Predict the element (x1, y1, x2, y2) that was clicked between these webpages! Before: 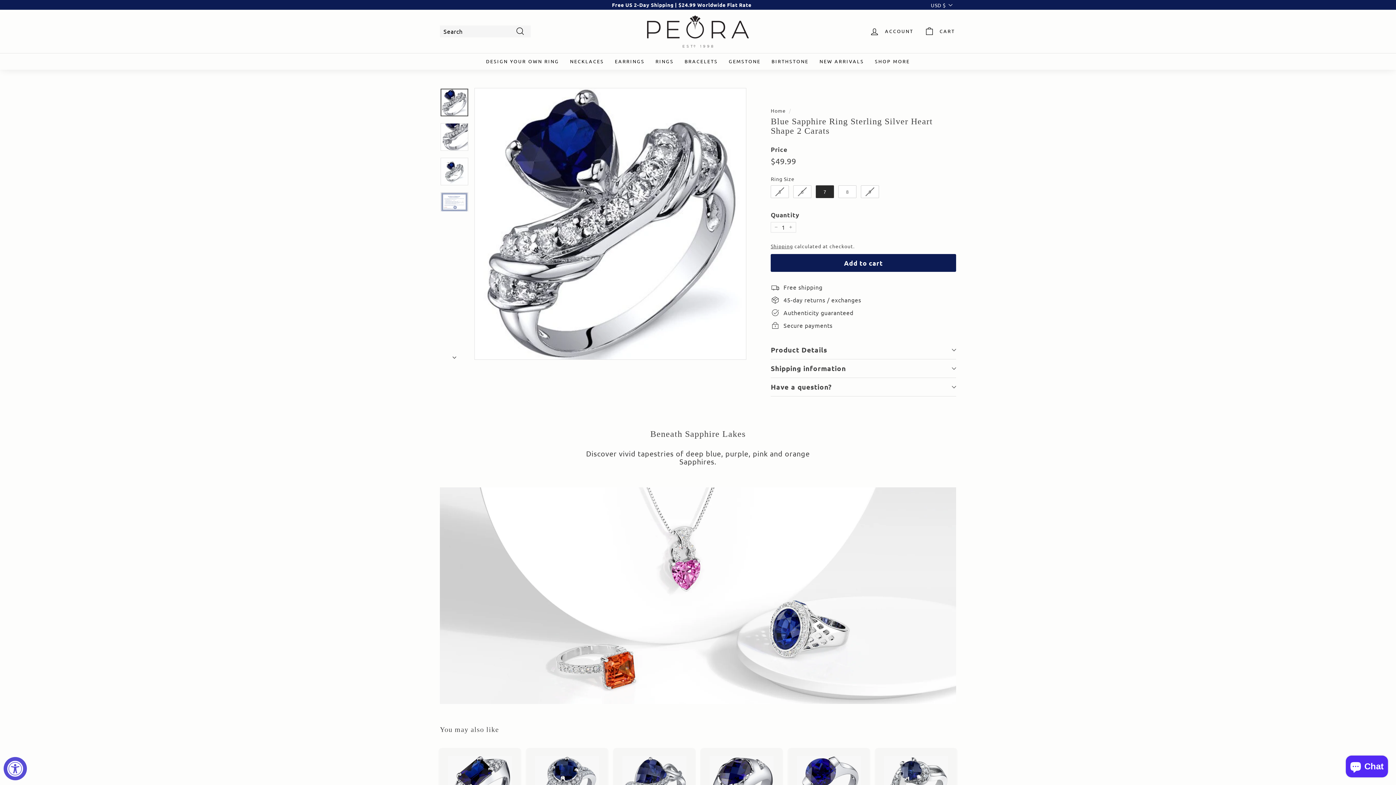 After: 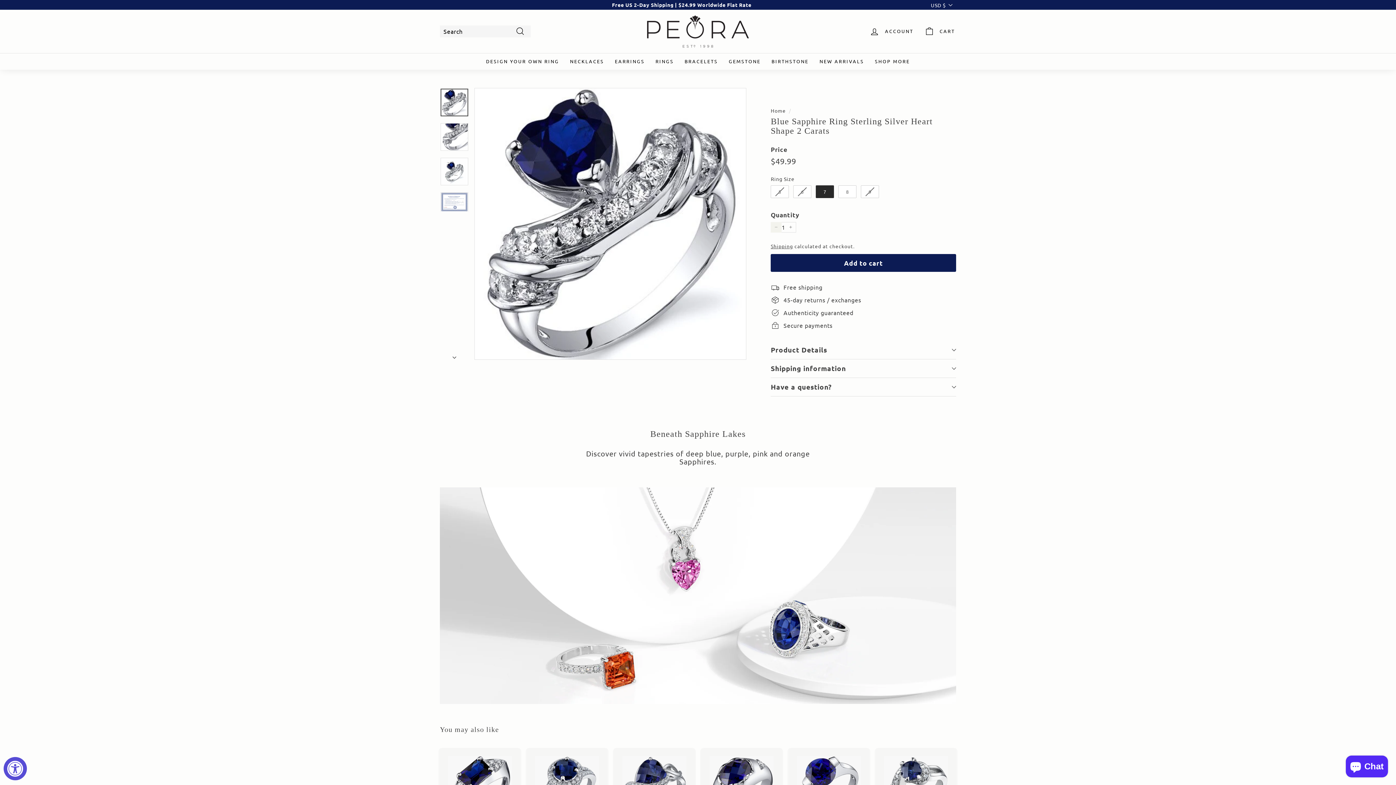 Action: bbox: (770, 222, 781, 232) label: Reduce item quantity by one